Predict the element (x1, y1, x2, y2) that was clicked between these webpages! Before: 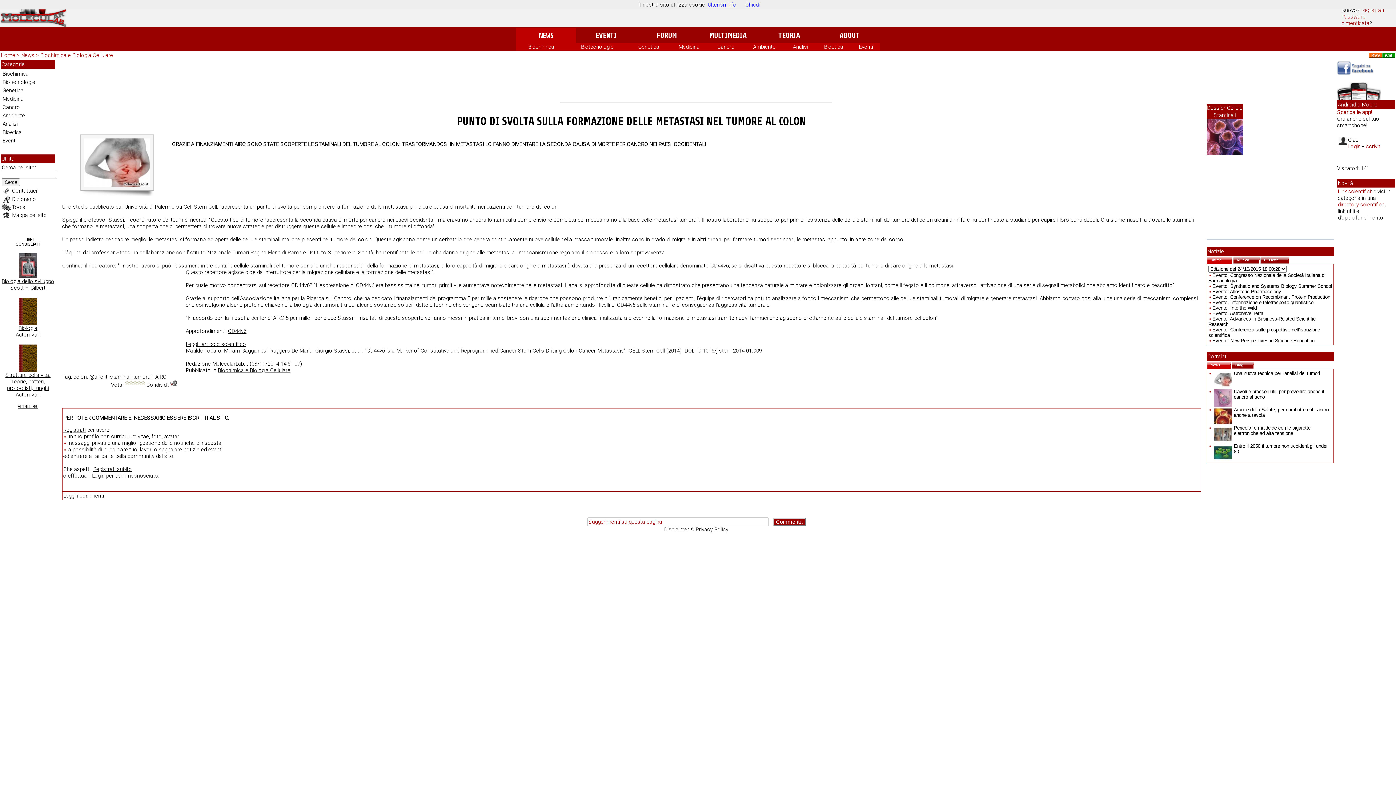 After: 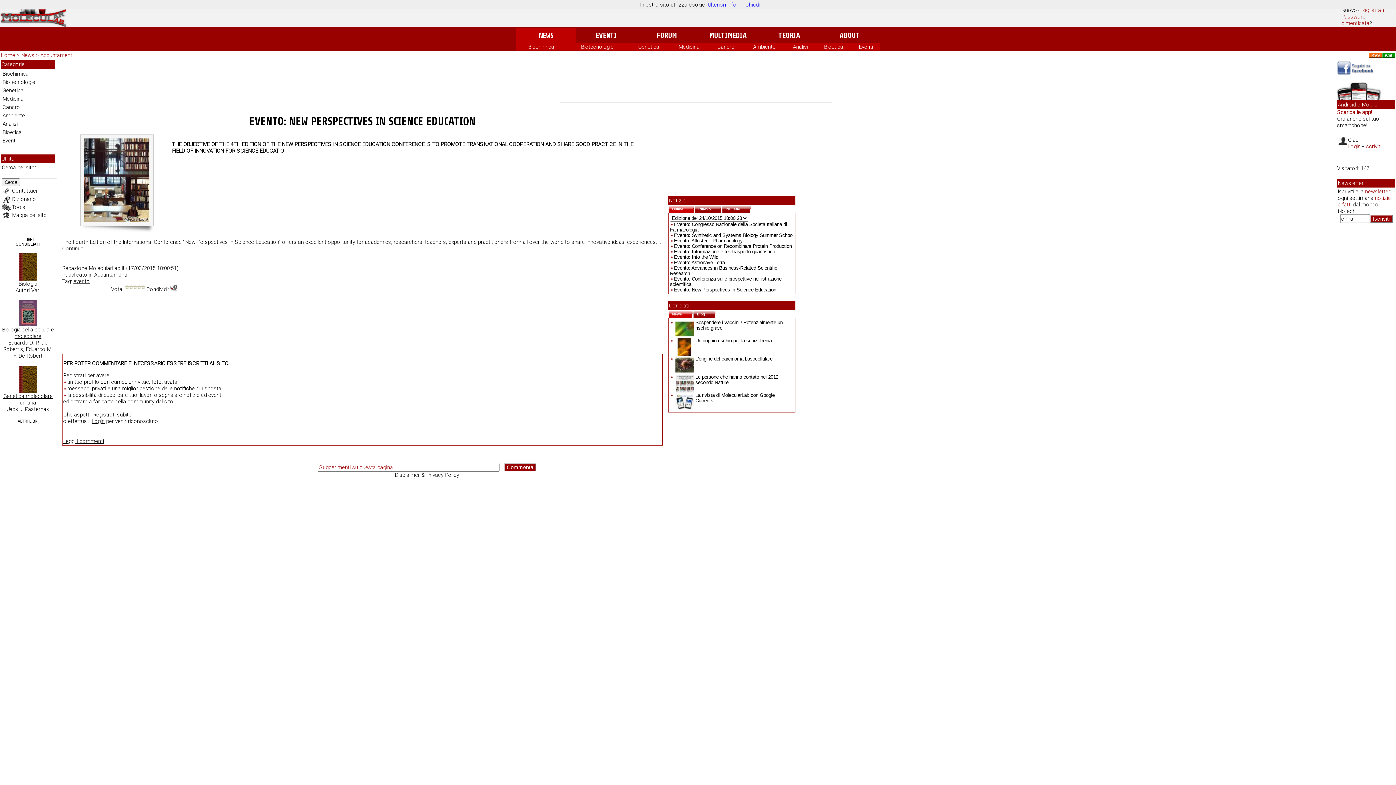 Action: bbox: (1212, 338, 1314, 343) label: Evento: New Perspectives in Science Education